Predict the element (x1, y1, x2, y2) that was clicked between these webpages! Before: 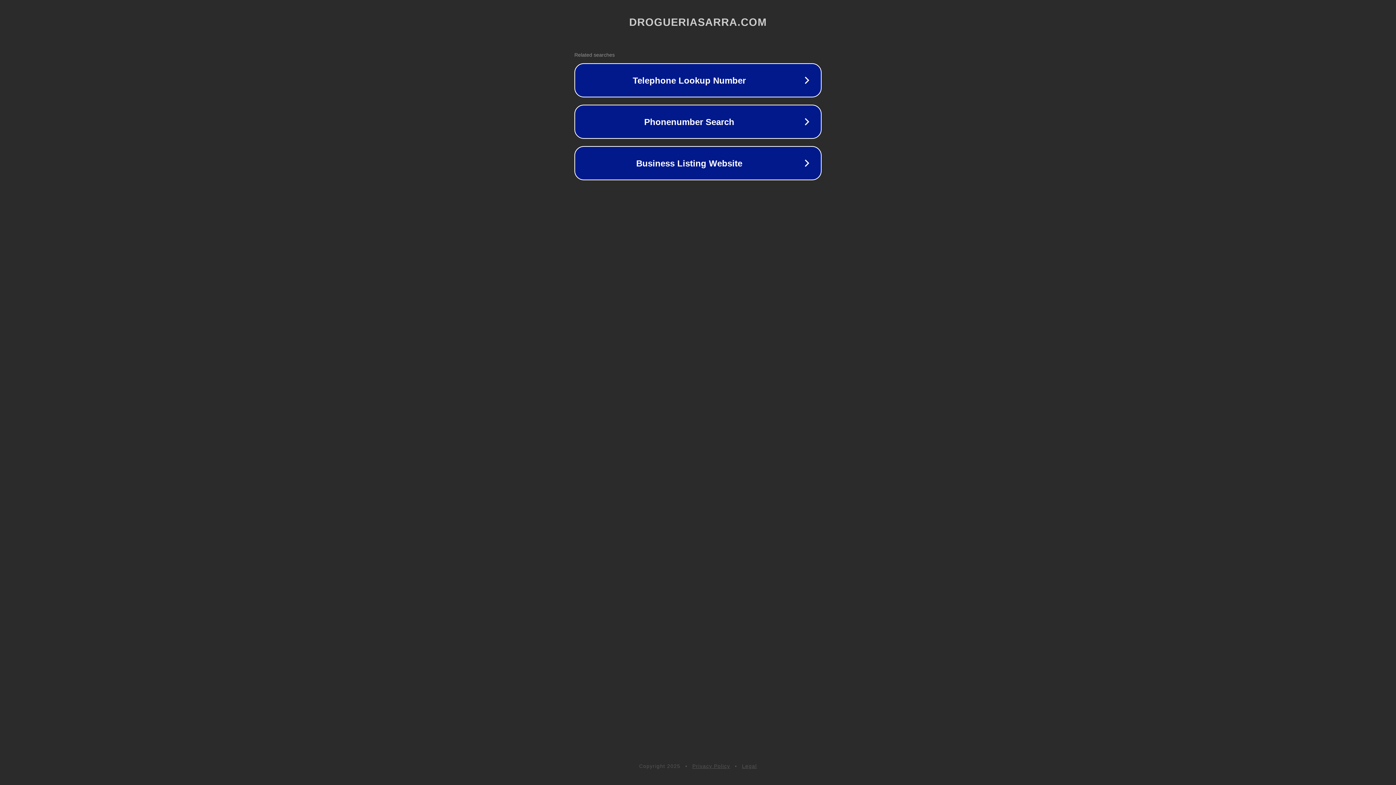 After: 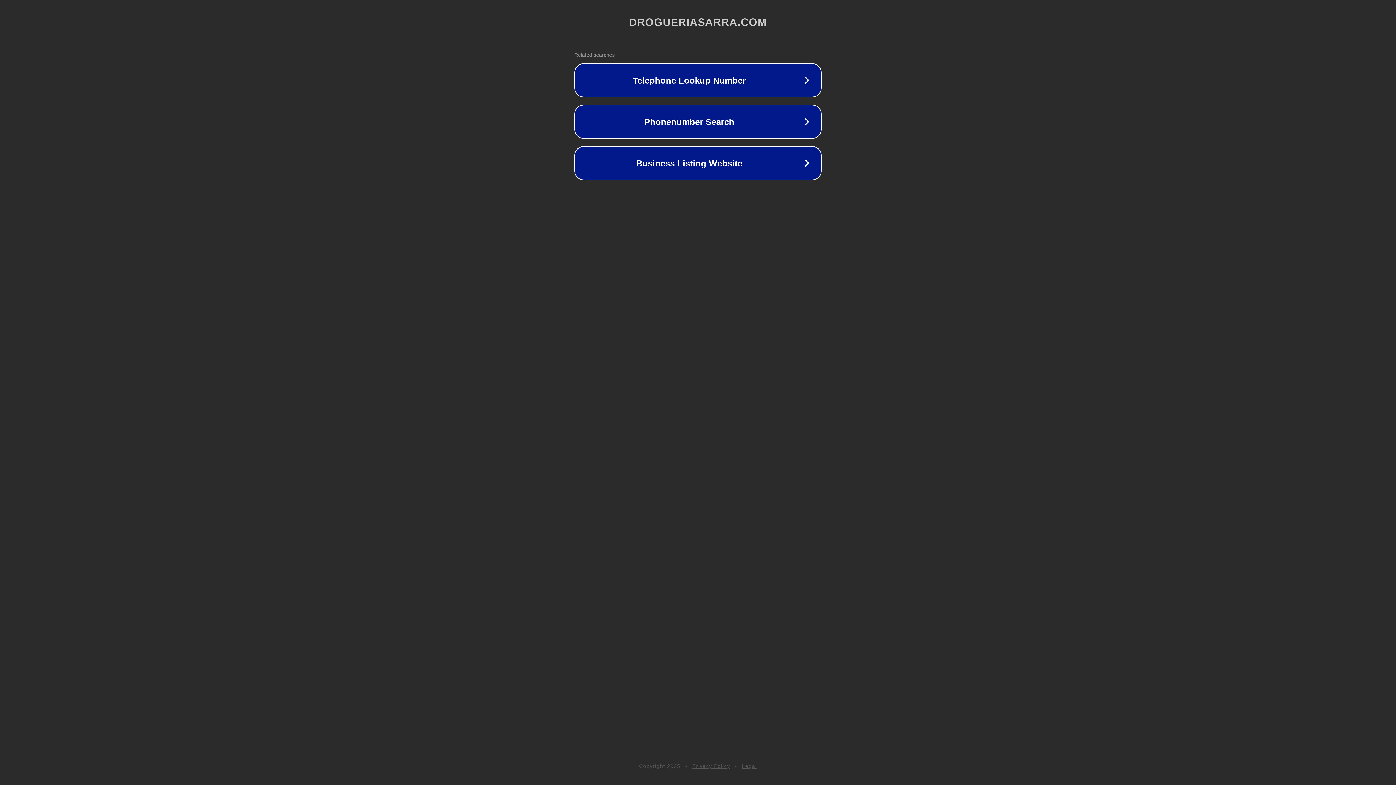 Action: label: Legal bbox: (742, 763, 757, 769)